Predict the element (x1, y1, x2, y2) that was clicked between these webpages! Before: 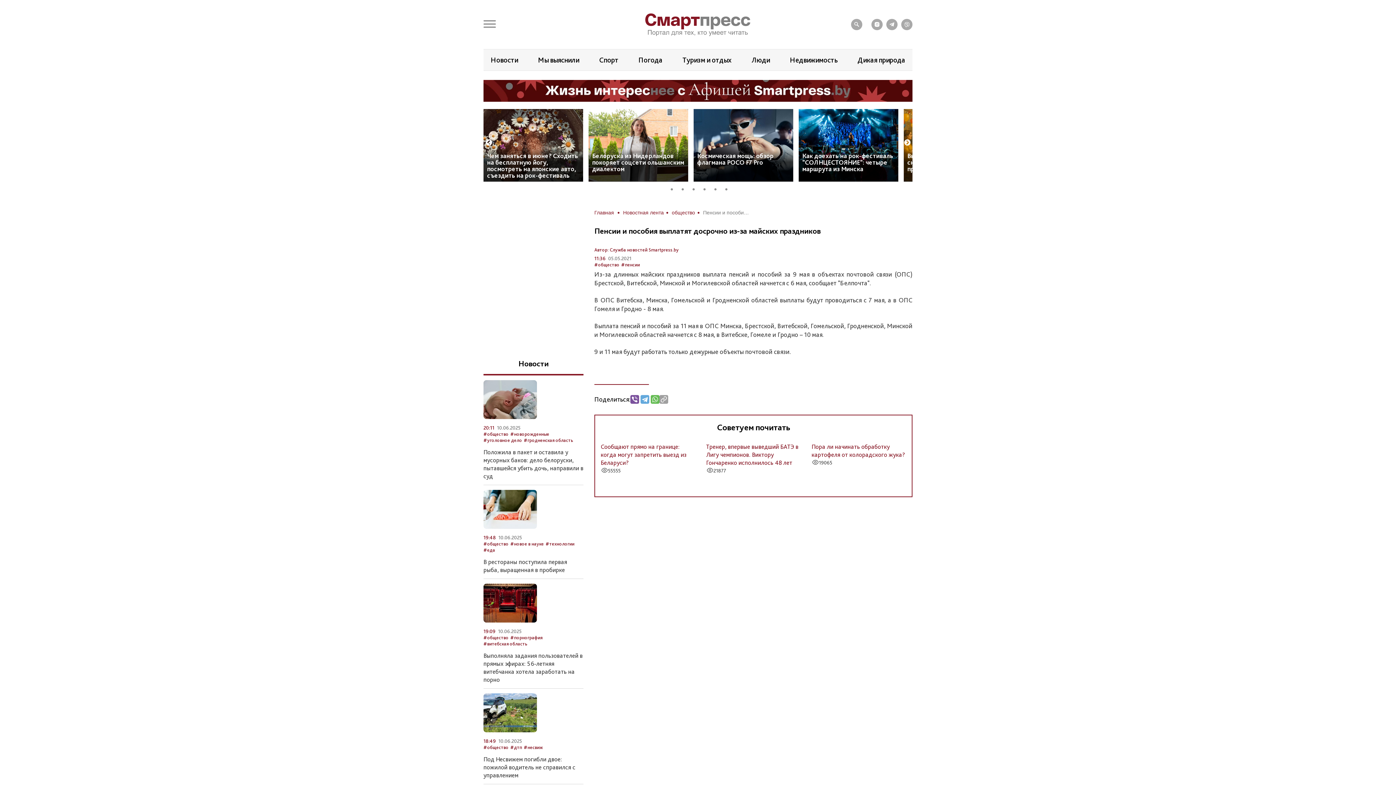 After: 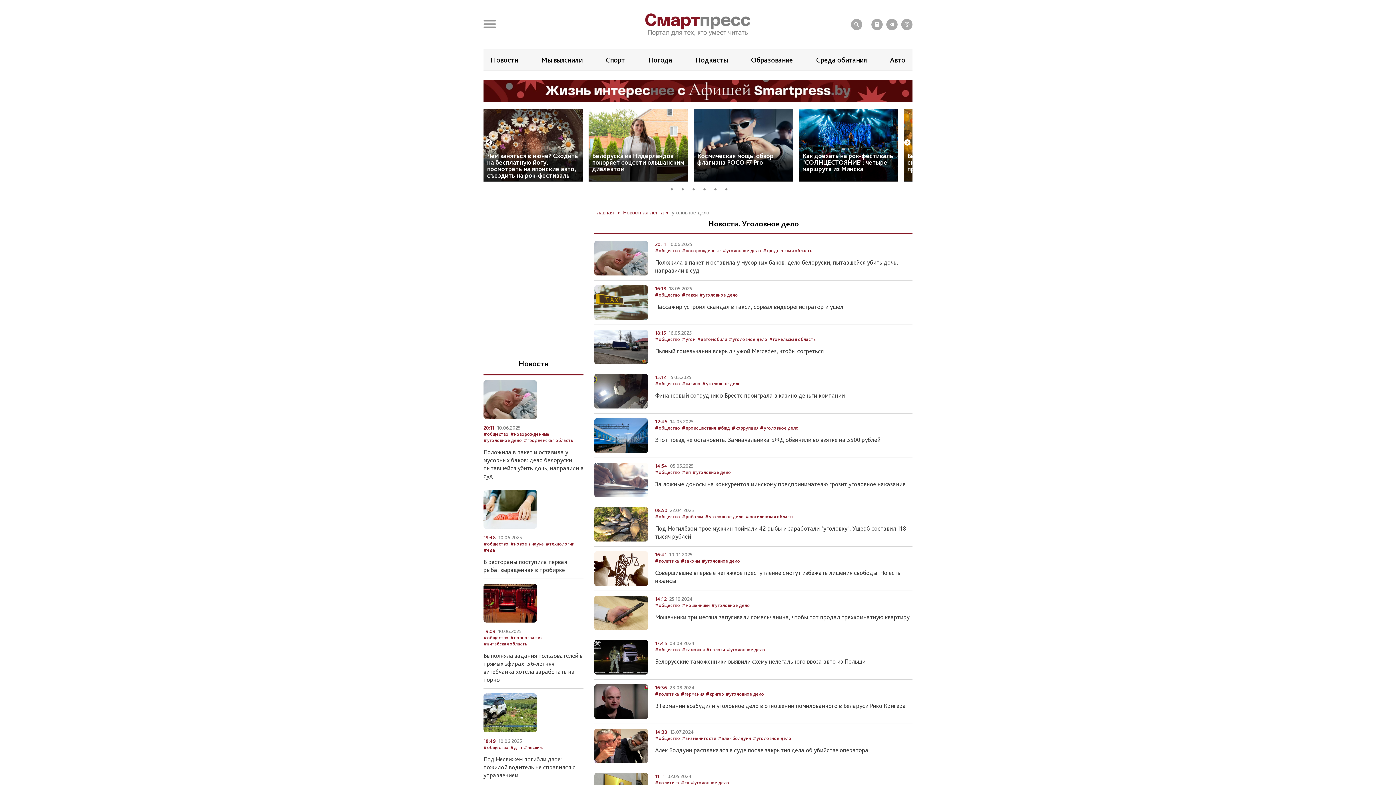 Action: bbox: (483, 437, 522, 443) label: #уголовное дело